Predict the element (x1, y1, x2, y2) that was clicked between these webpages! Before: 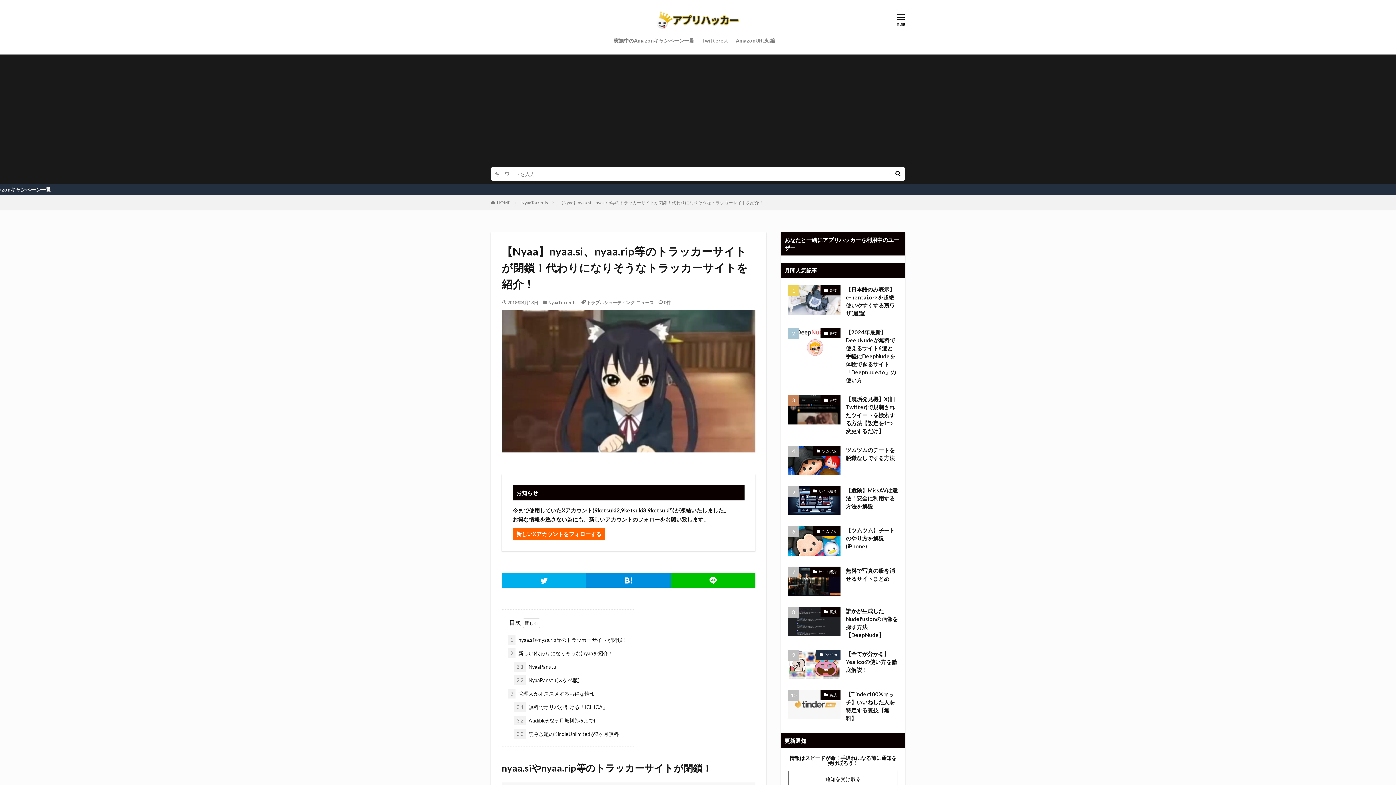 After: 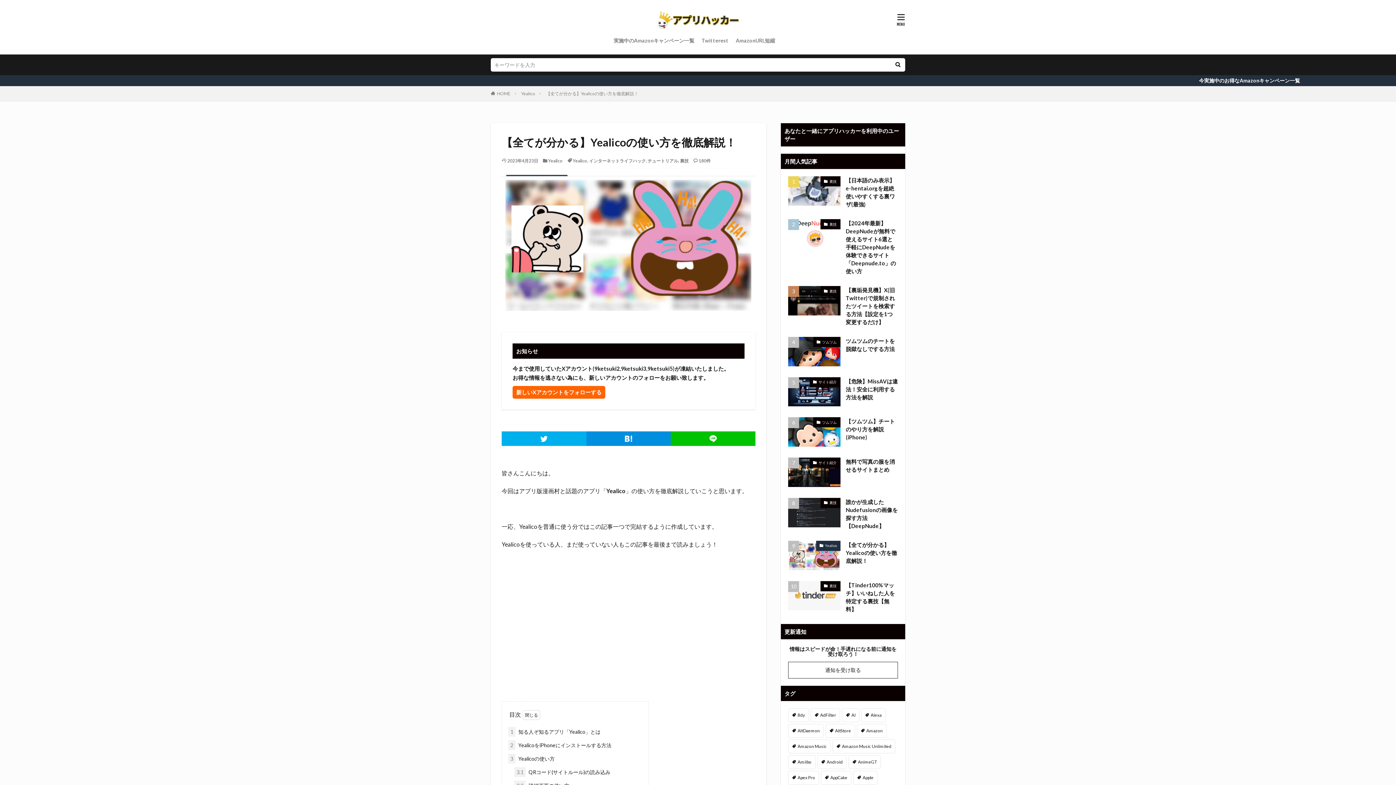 Action: bbox: (788, 650, 840, 679)